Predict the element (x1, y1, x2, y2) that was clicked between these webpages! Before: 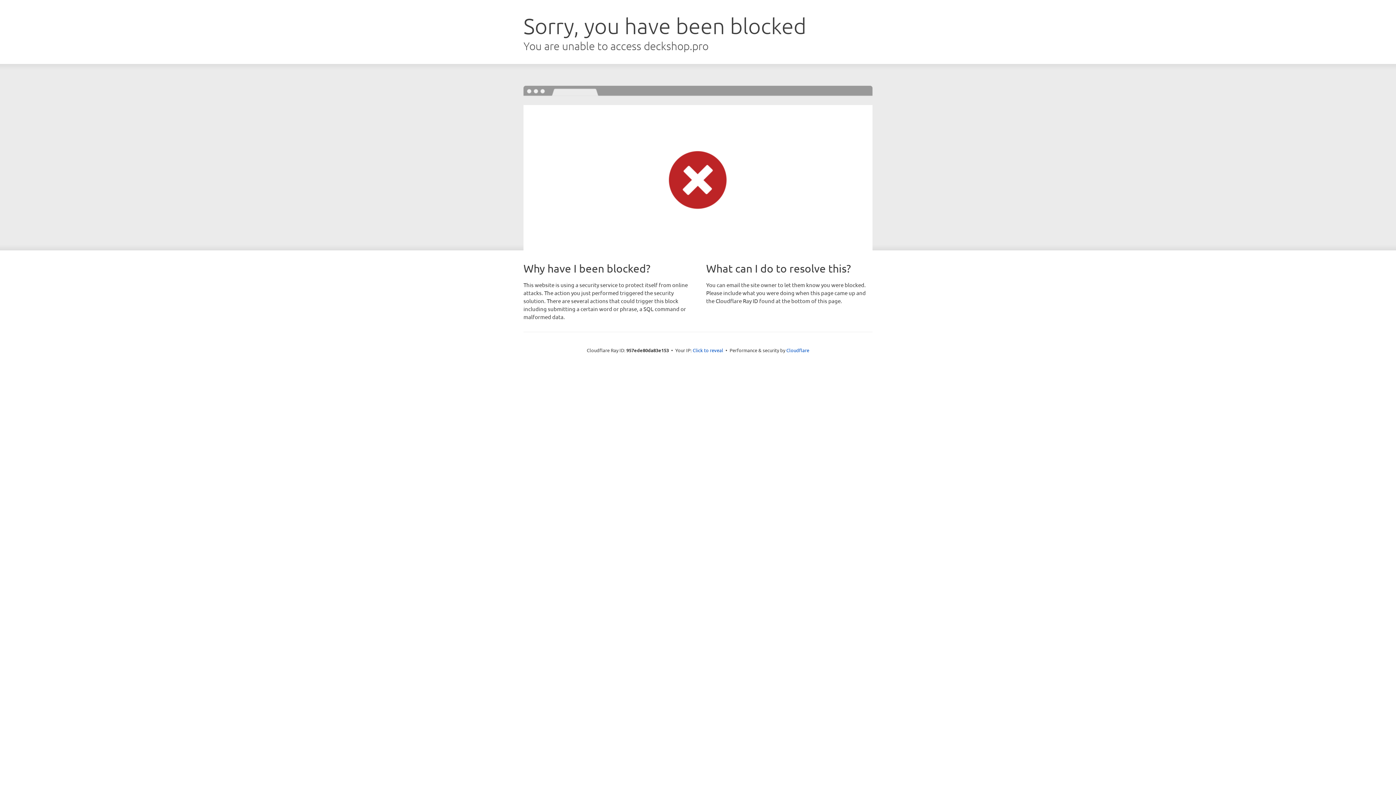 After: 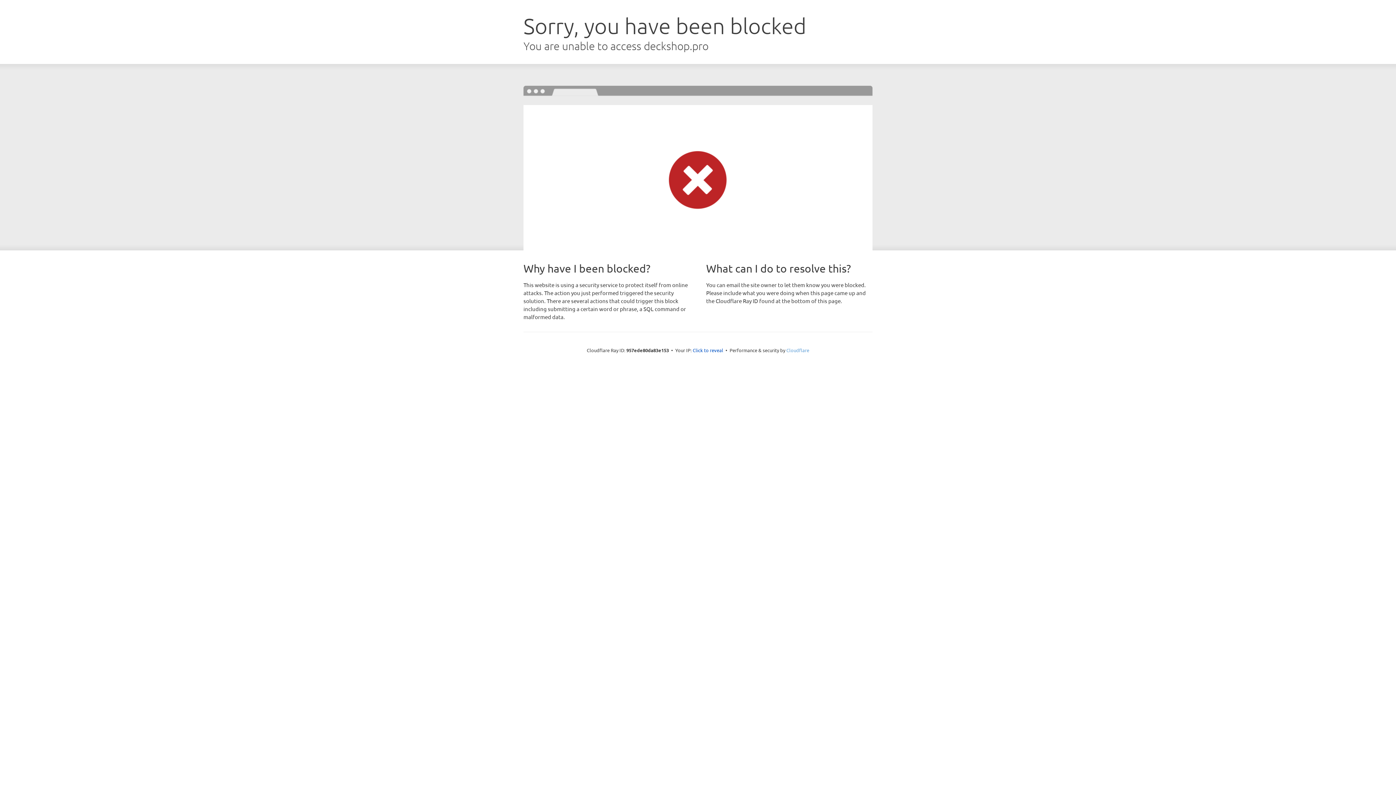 Action: label: Cloudflare bbox: (786, 347, 809, 353)